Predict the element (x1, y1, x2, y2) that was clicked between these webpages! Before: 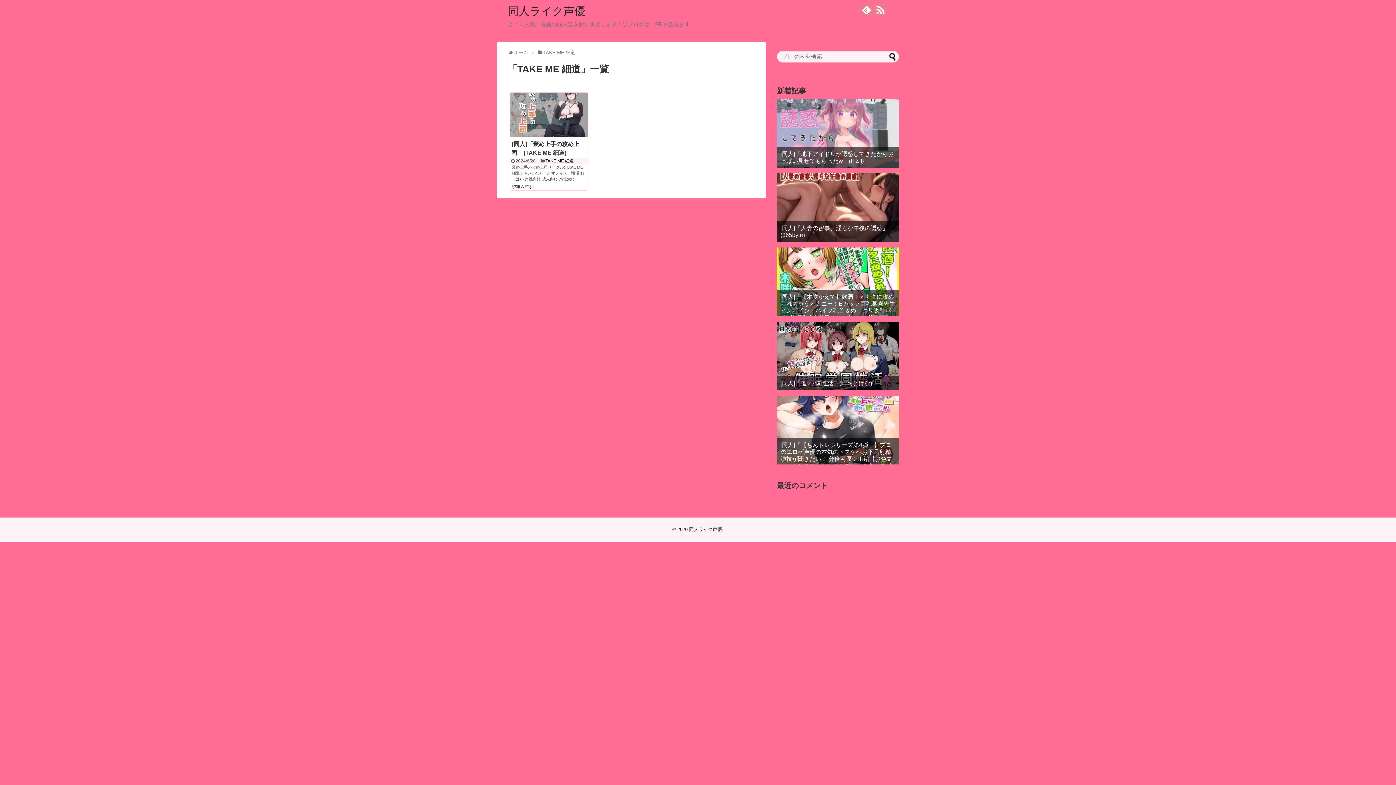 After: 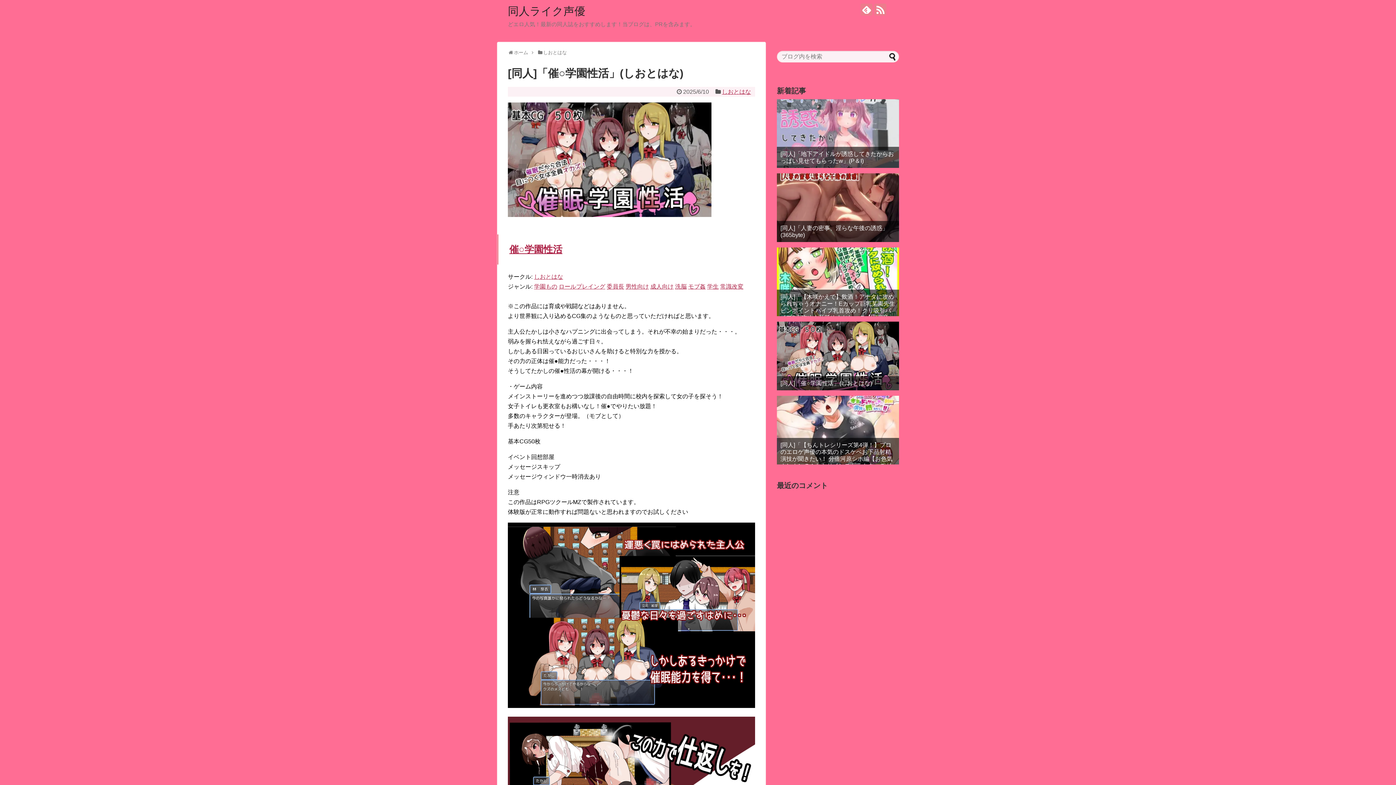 Action: bbox: (777, 321, 899, 390)